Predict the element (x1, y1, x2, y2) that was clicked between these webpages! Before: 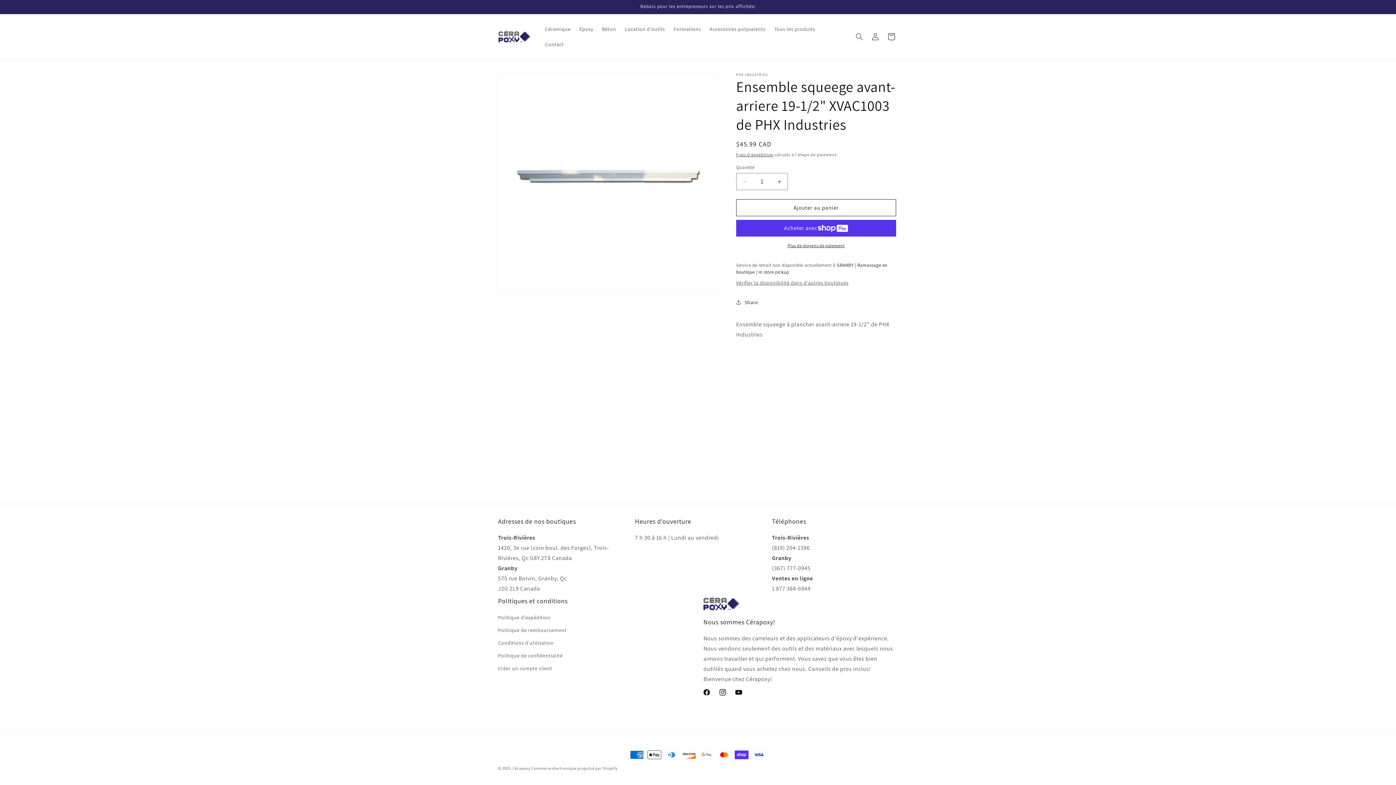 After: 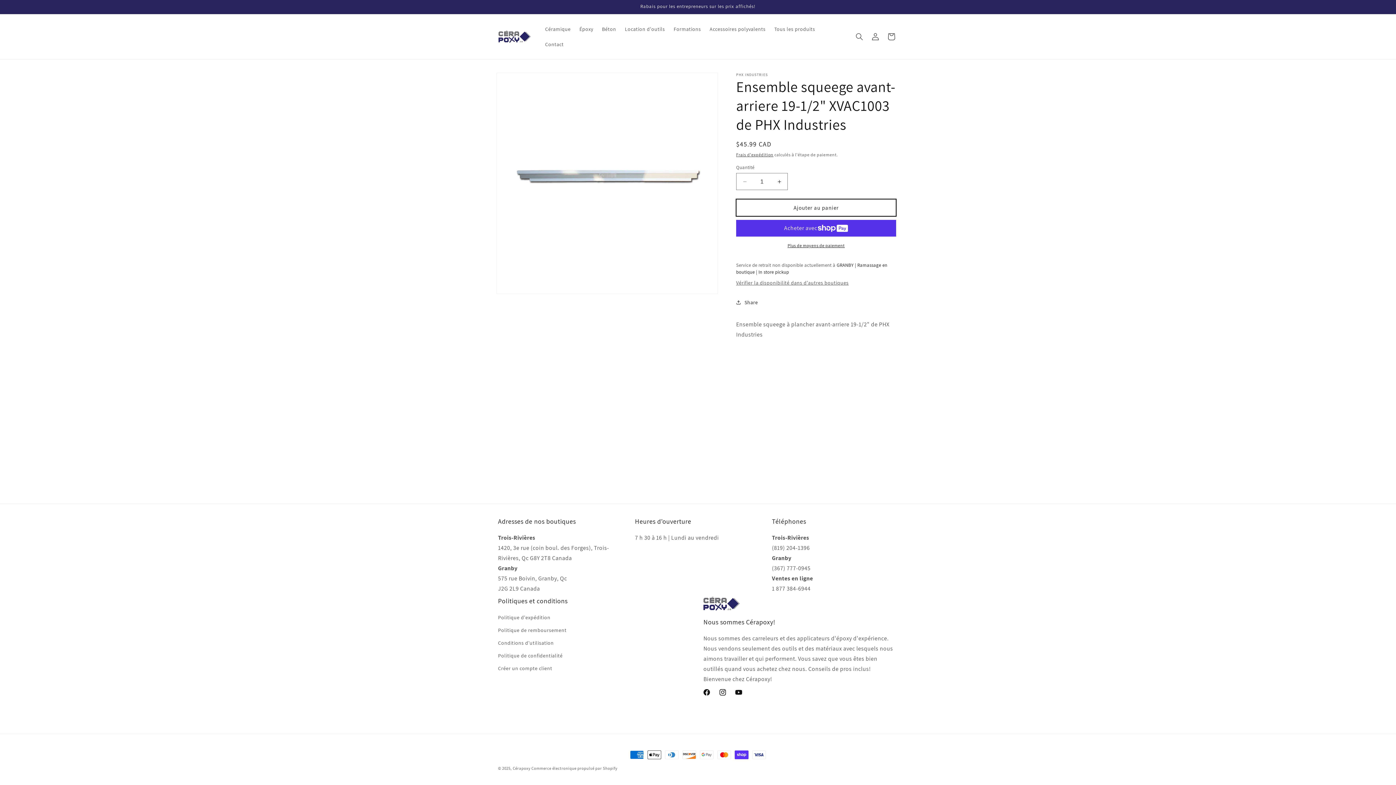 Action: bbox: (736, 199, 896, 216) label: Ajouter au panier